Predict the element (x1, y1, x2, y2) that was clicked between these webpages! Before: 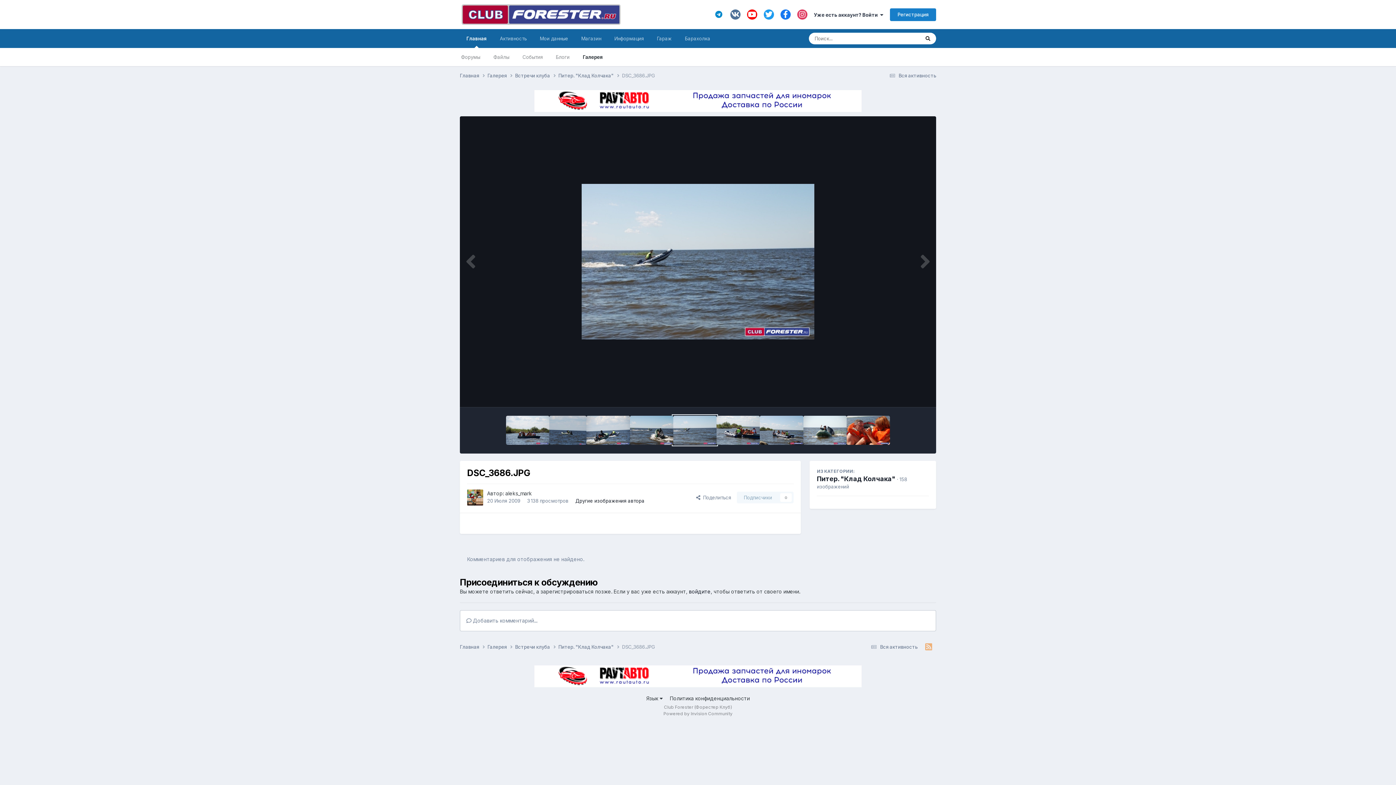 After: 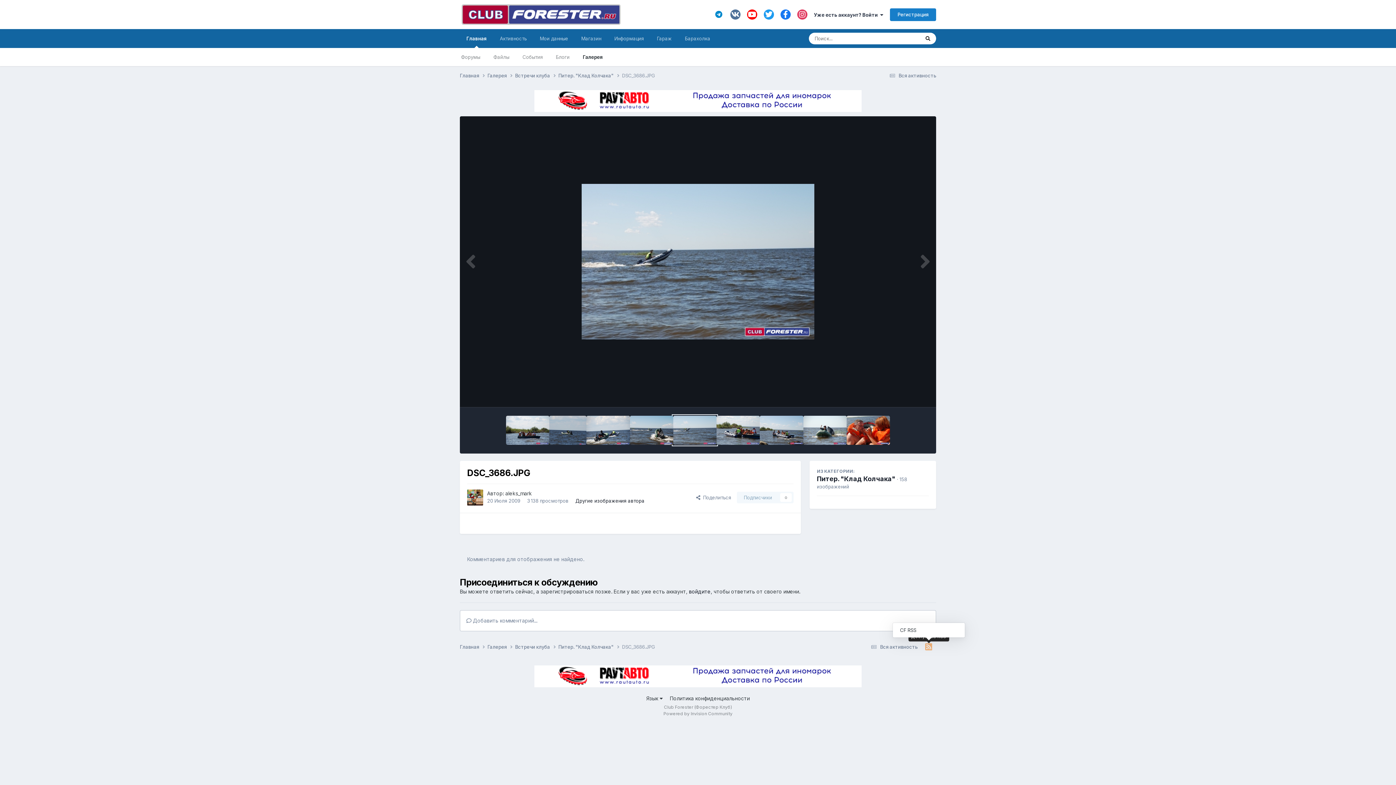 Action: bbox: (921, 642, 936, 652)